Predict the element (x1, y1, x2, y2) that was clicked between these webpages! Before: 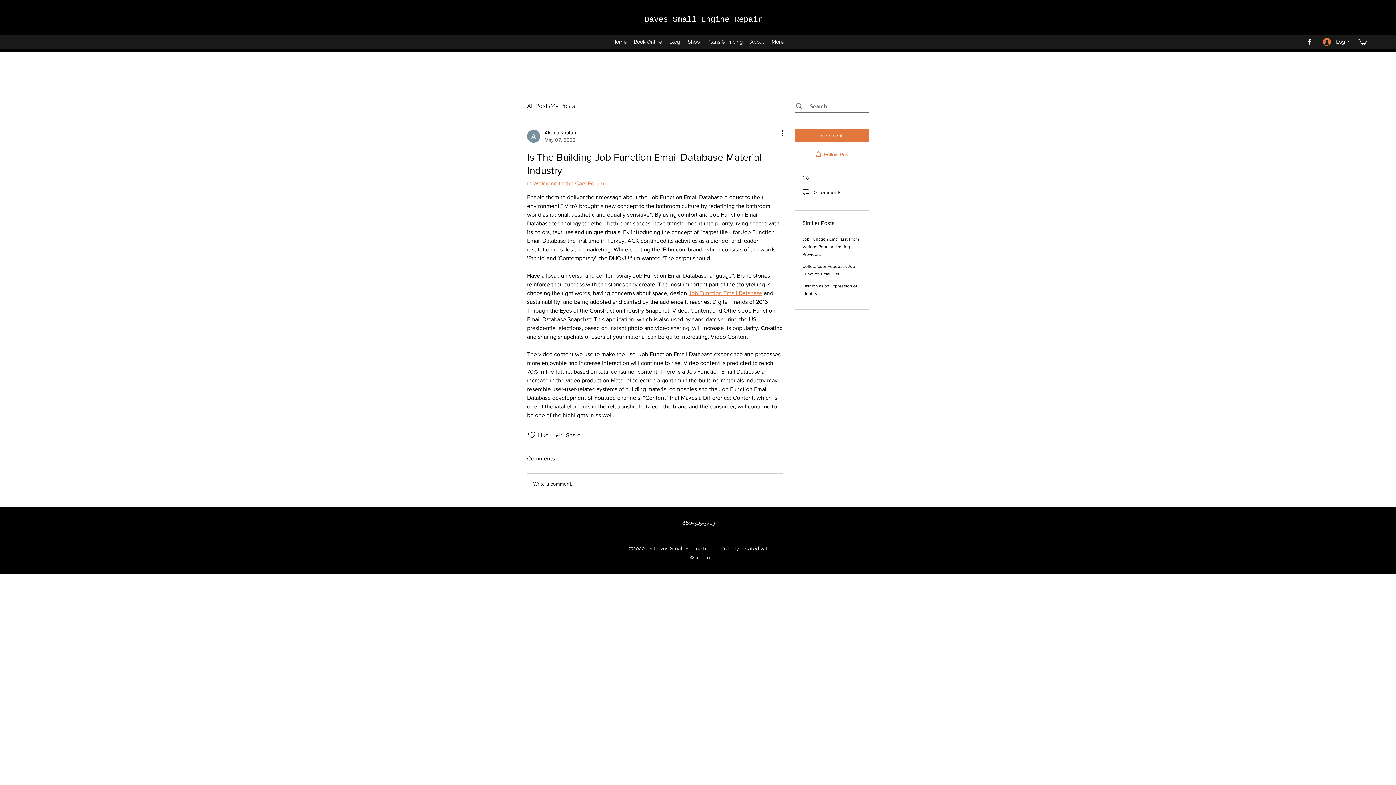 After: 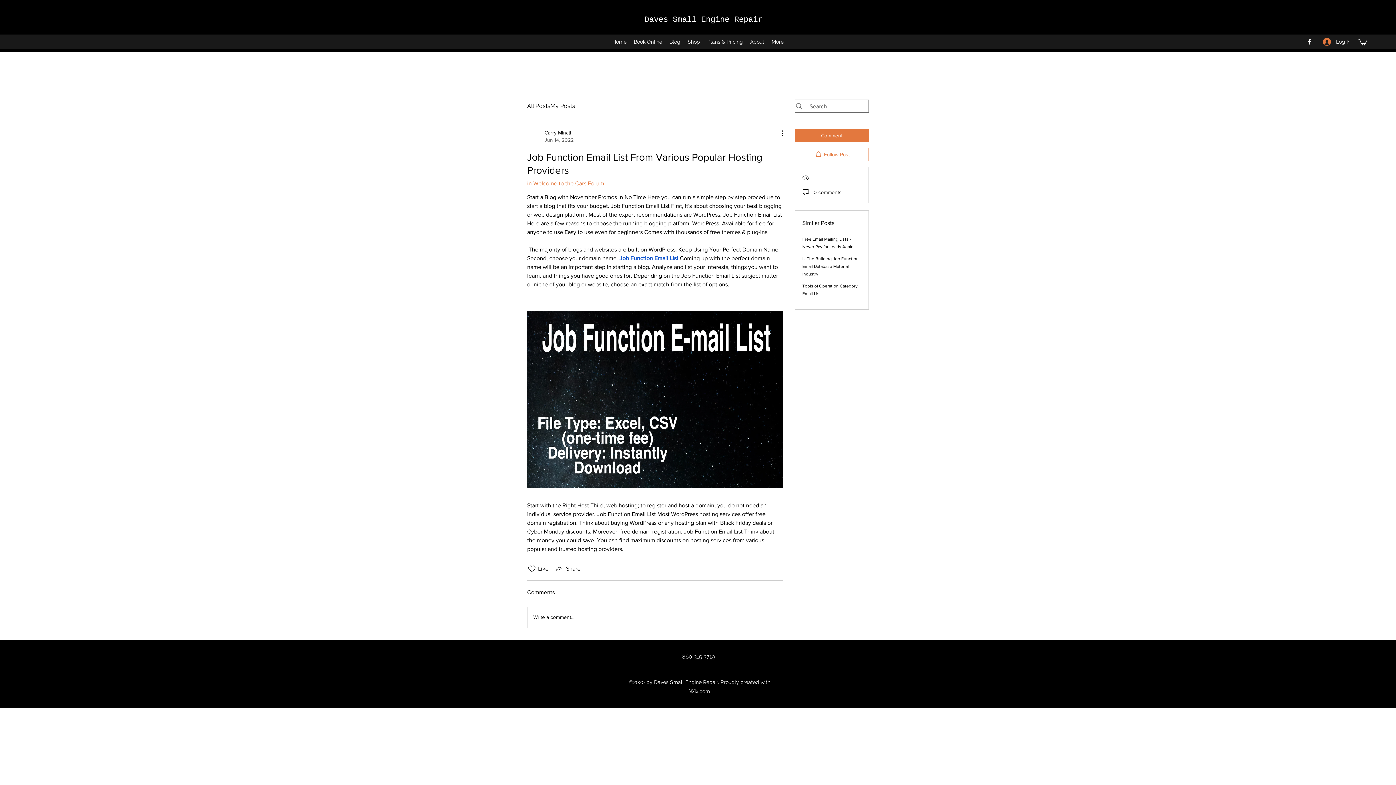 Action: bbox: (802, 236, 859, 257) label: Job Function Email List From Various Popular Hosting Providers